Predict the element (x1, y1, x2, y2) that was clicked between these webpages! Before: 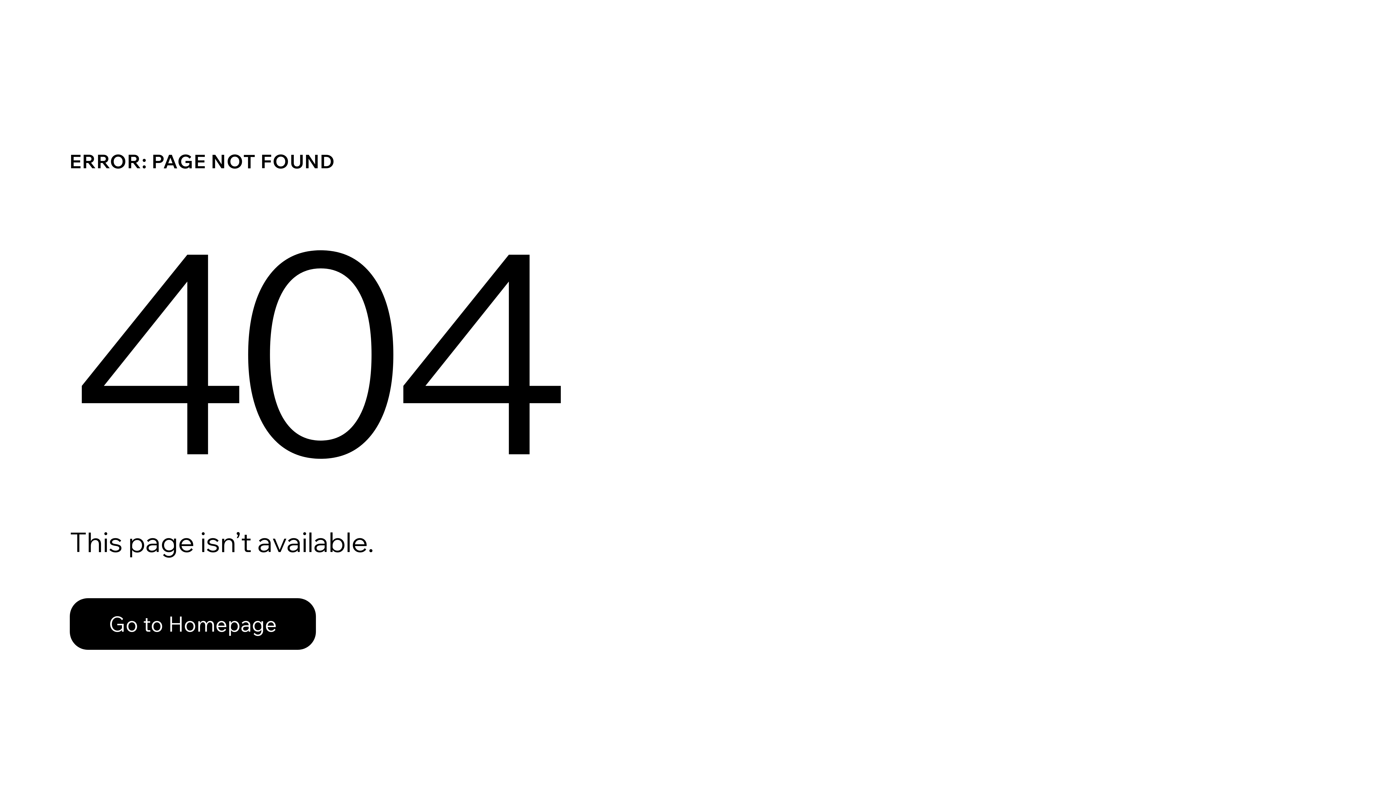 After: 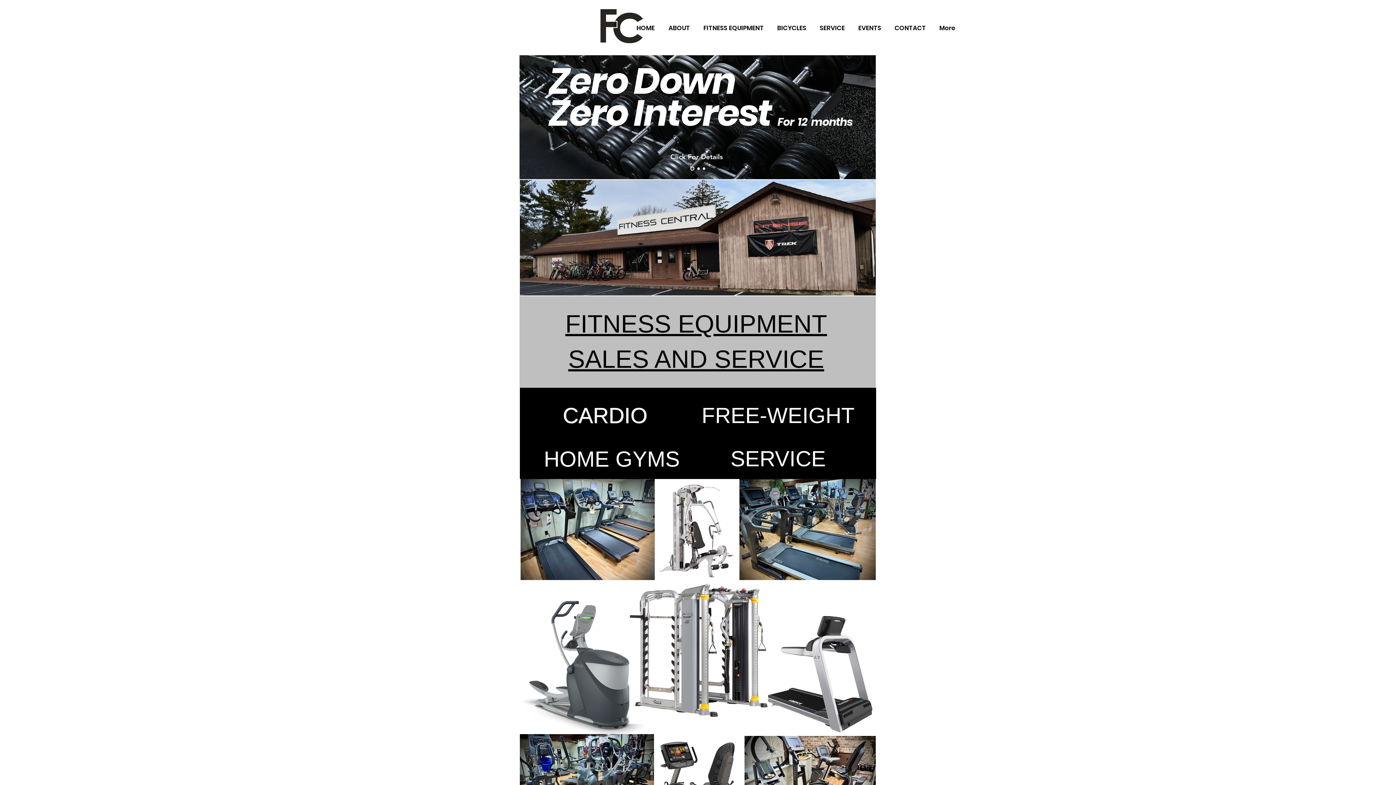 Action: bbox: (69, 582, 768, 659) label: Go to Homepage